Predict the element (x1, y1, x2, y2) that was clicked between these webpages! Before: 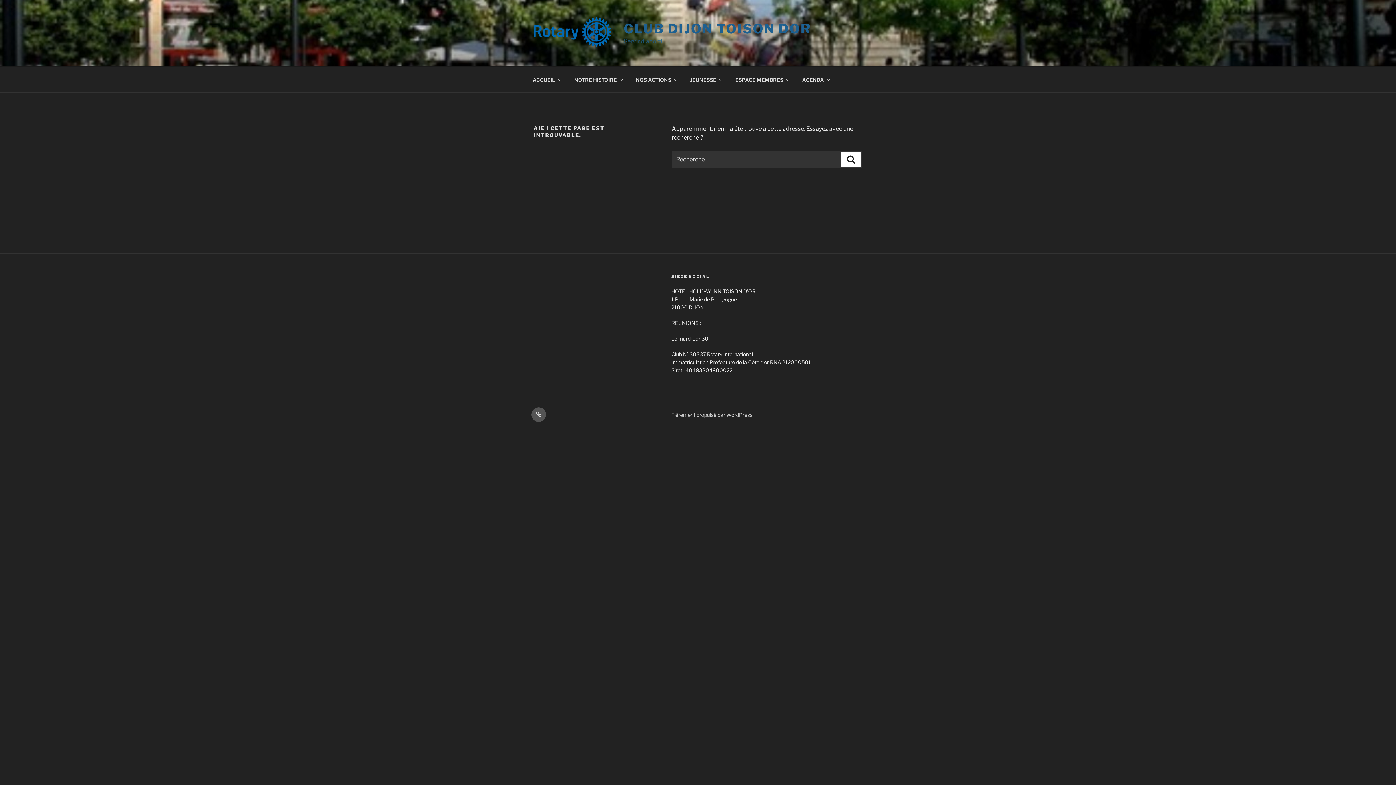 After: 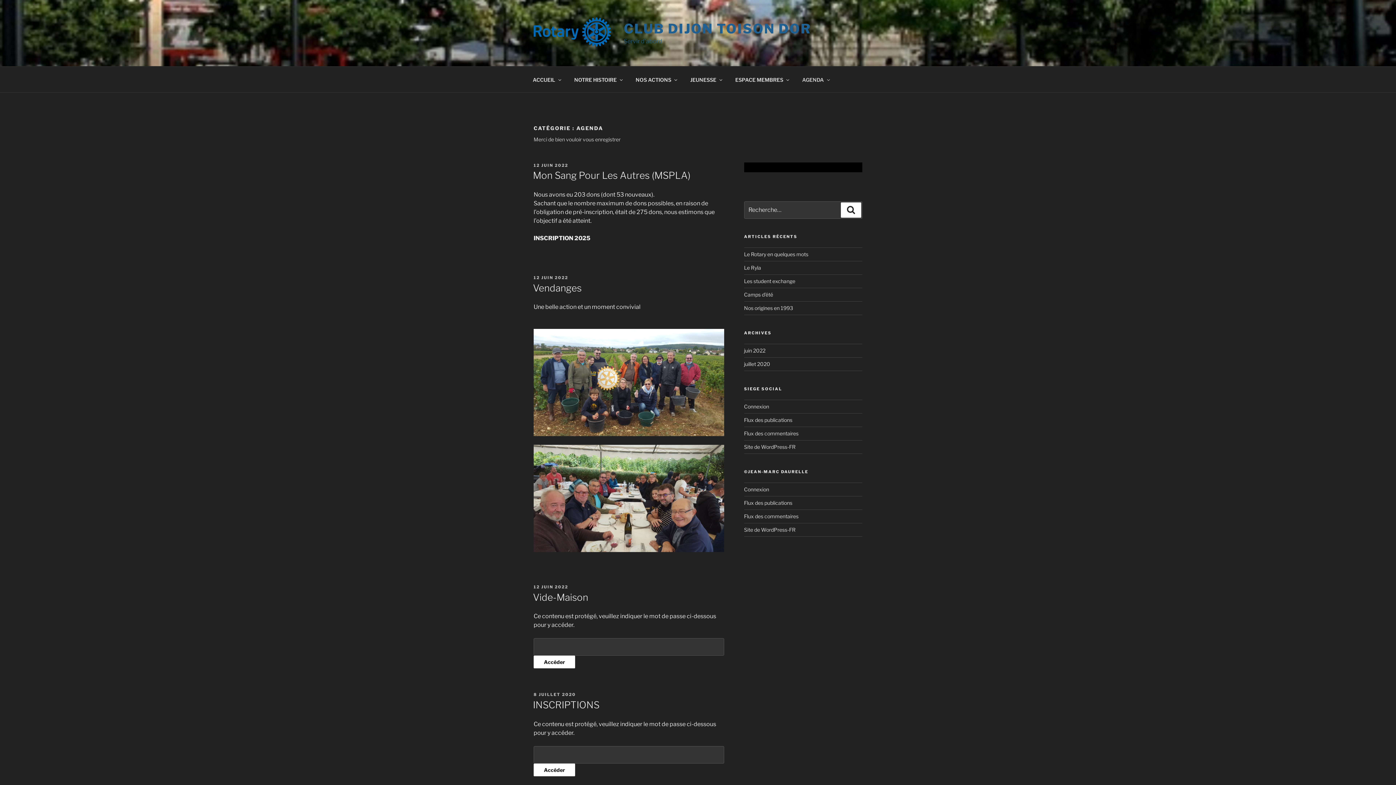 Action: label: AGENDA bbox: (796, 70, 835, 88)